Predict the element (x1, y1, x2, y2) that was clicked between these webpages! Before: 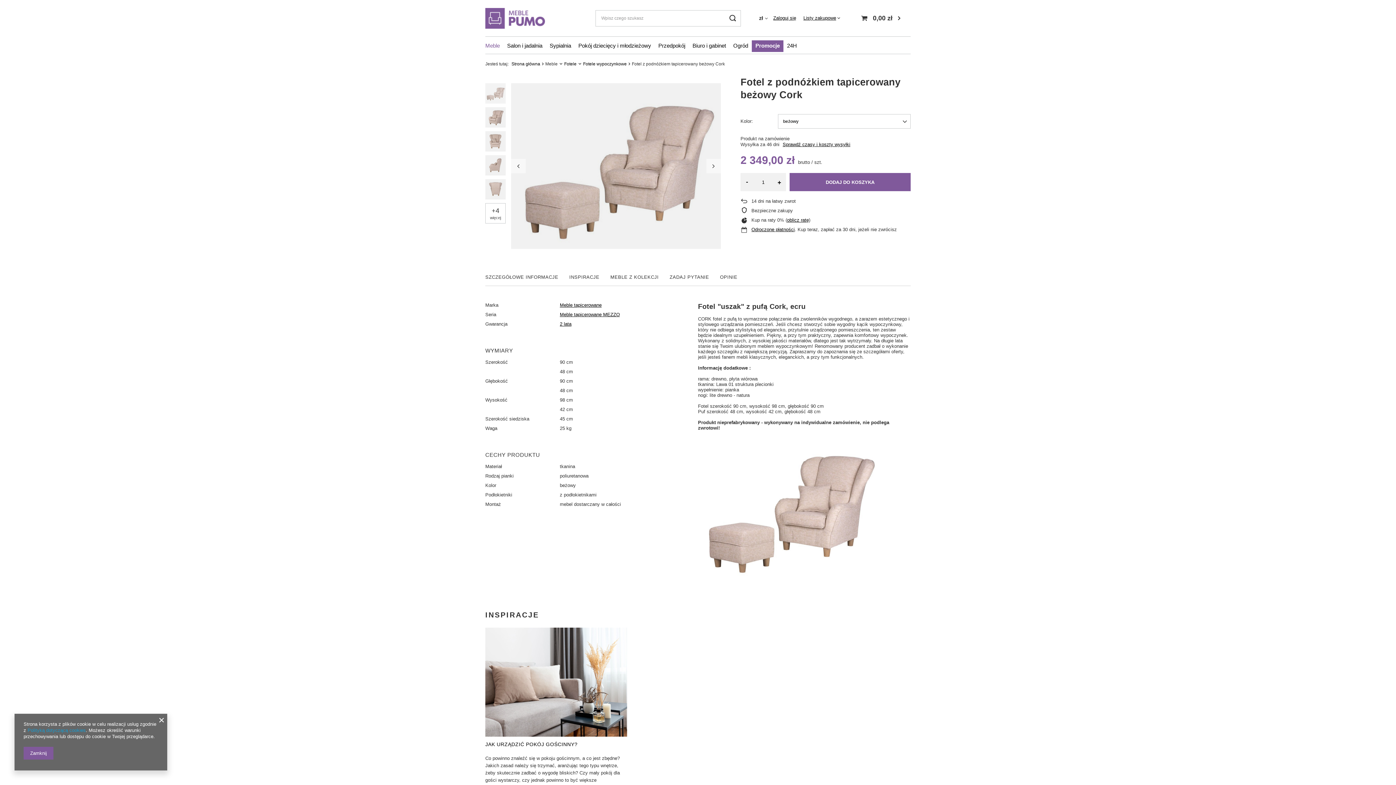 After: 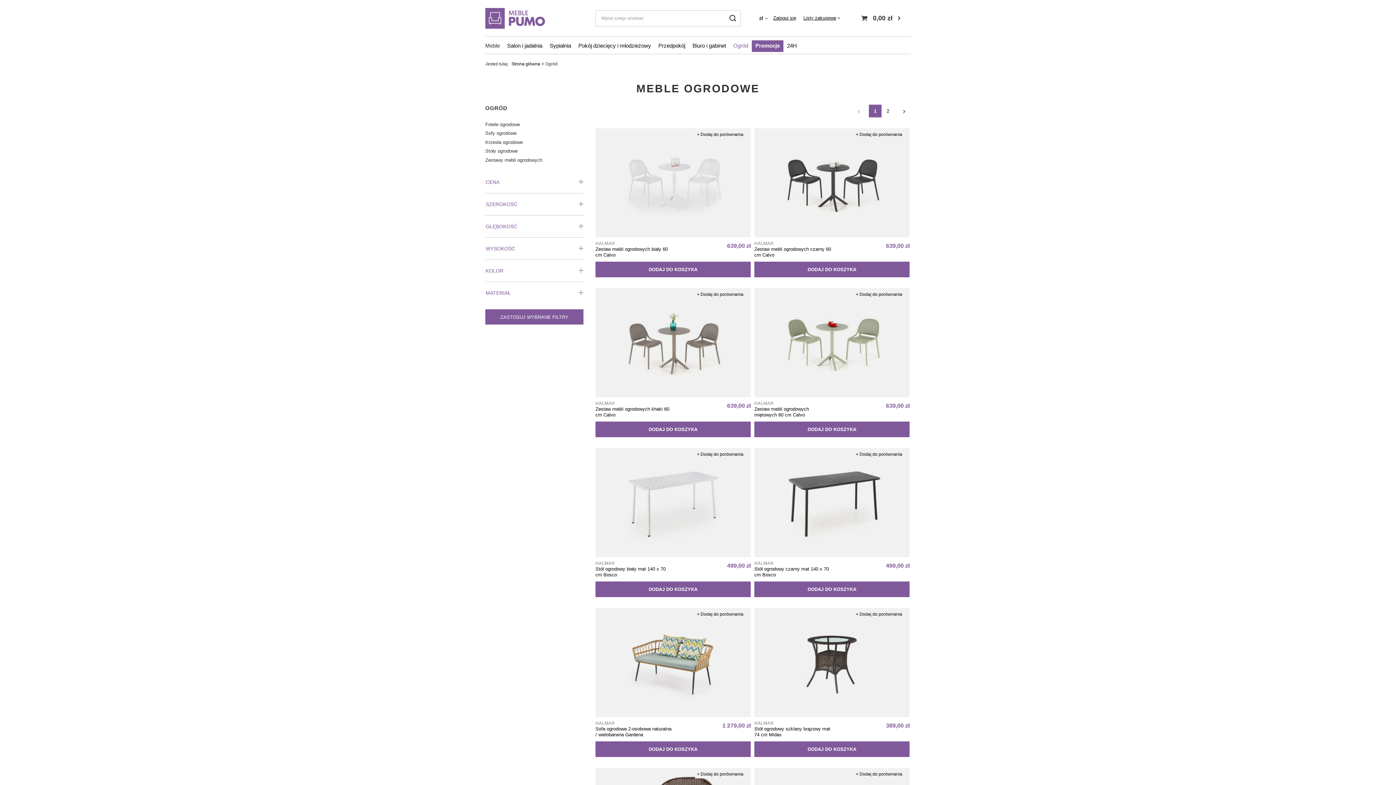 Action: bbox: (729, 40, 752, 52) label: Ogród